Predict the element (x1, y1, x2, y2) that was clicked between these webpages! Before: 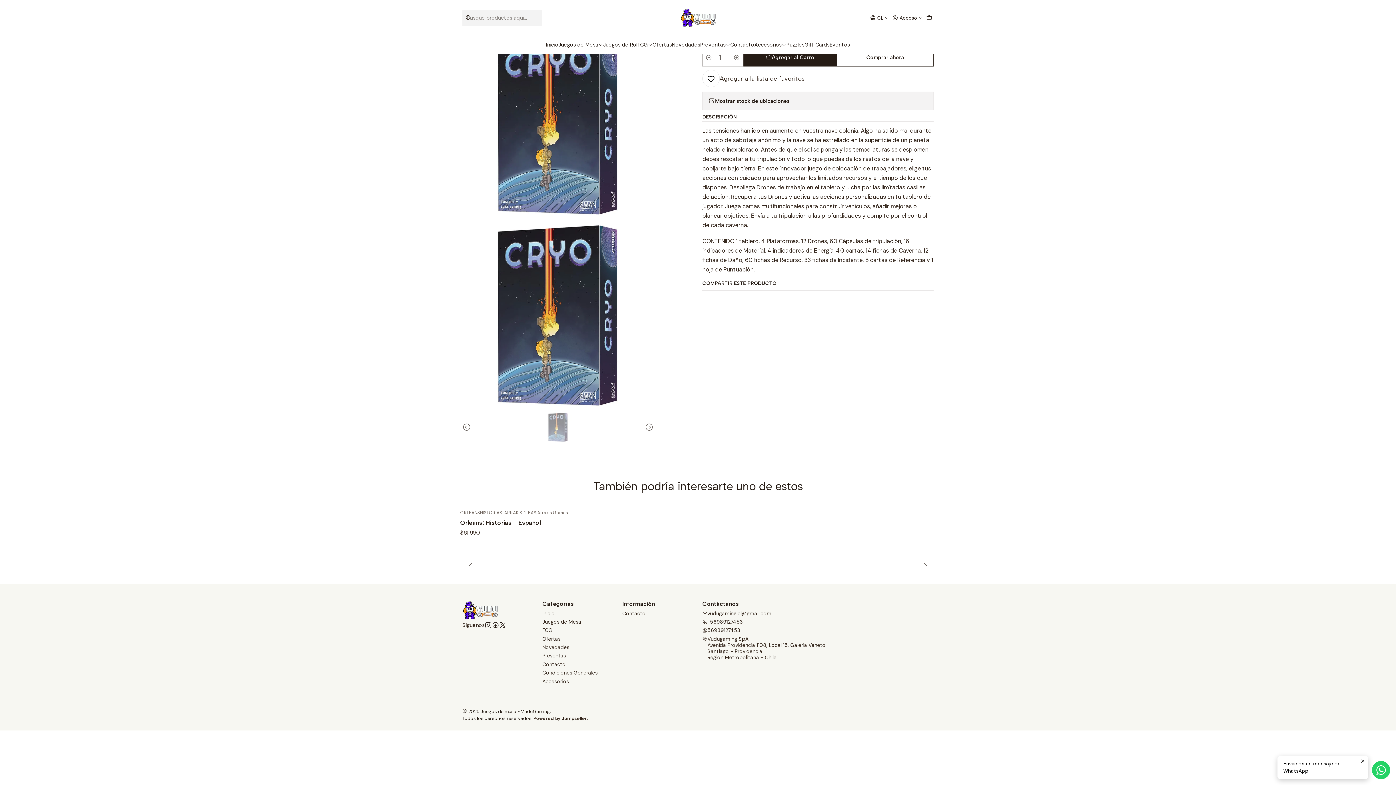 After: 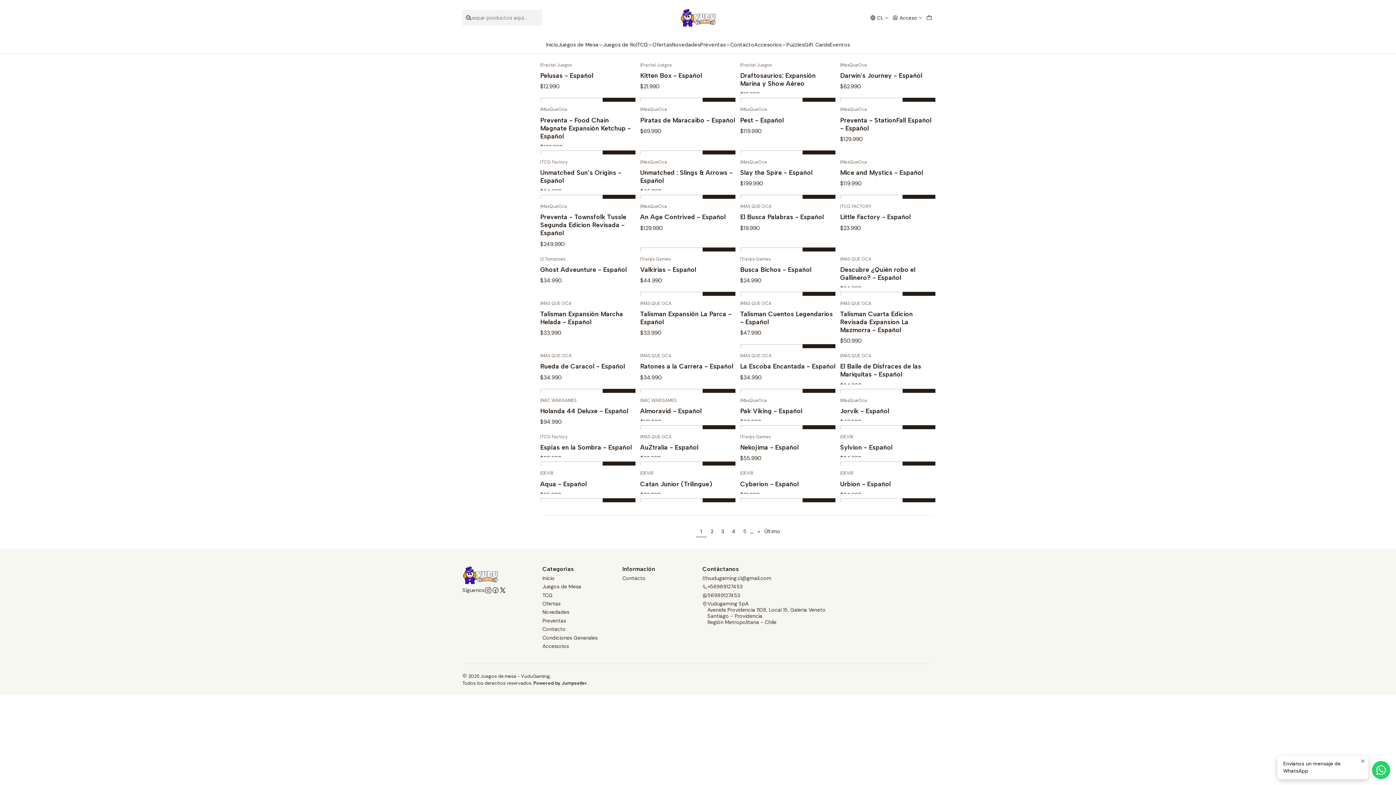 Action: bbox: (558, 35, 603, 53) label: Juegos de Mesa